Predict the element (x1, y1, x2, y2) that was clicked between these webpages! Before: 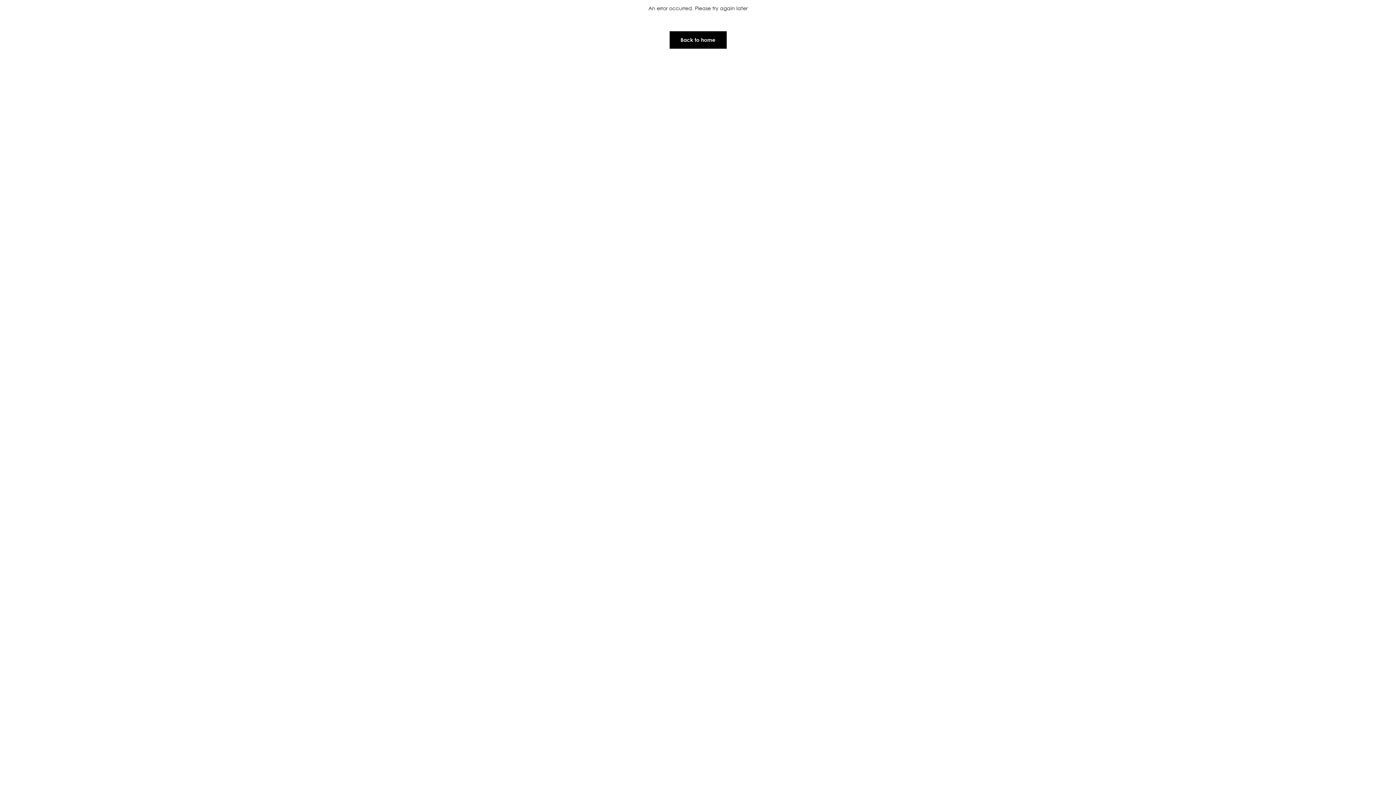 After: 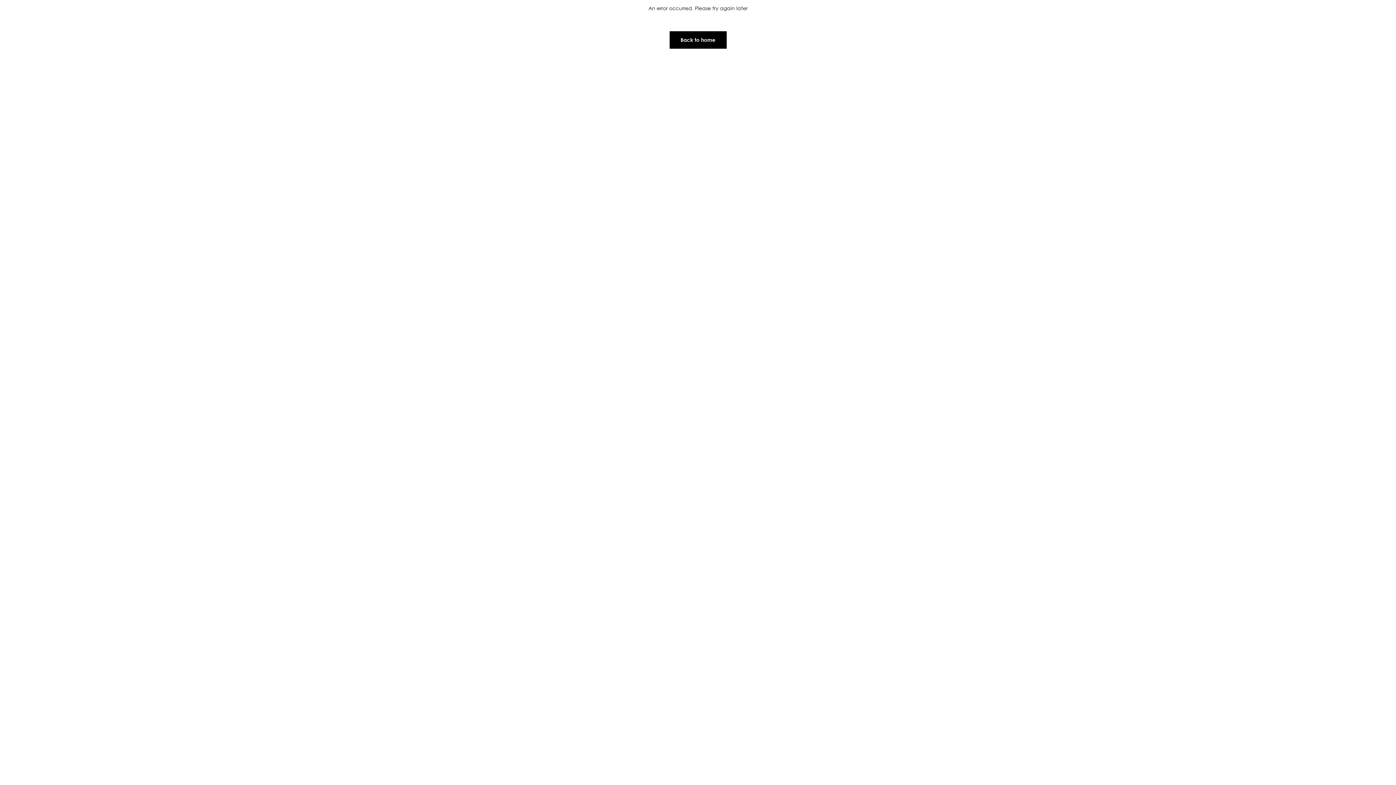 Action: label: Back to home bbox: (669, 30, 727, 49)